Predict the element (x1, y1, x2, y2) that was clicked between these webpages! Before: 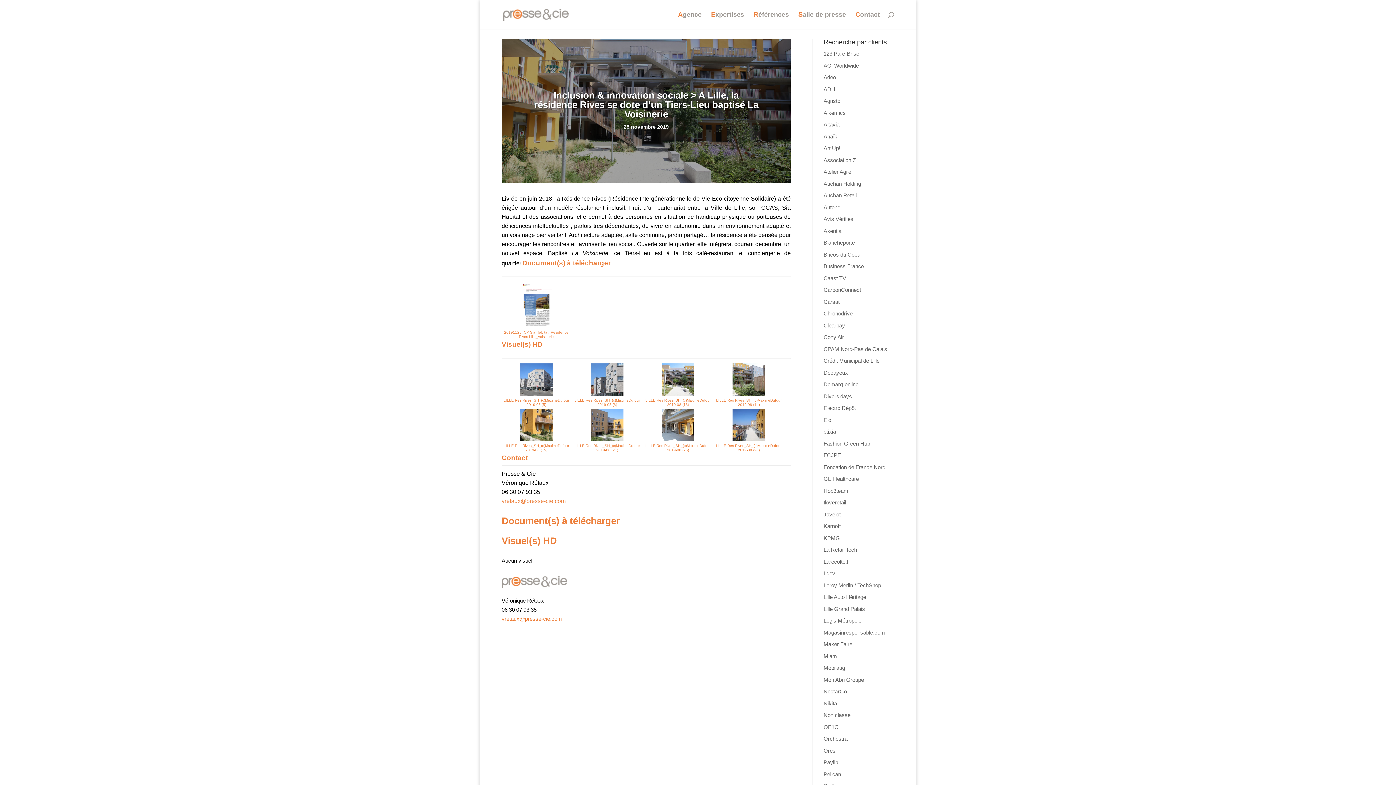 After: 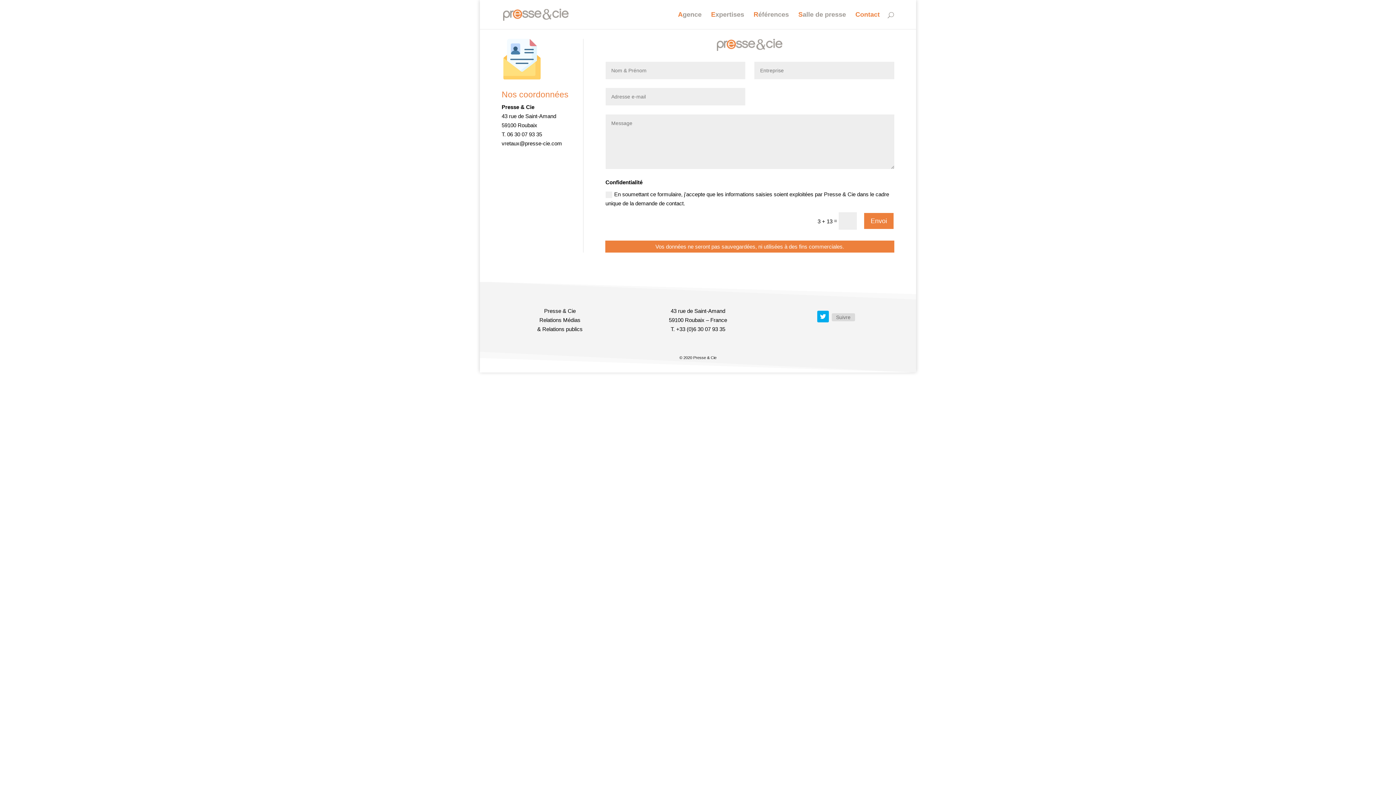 Action: label: Contact bbox: (855, 12, 880, 29)